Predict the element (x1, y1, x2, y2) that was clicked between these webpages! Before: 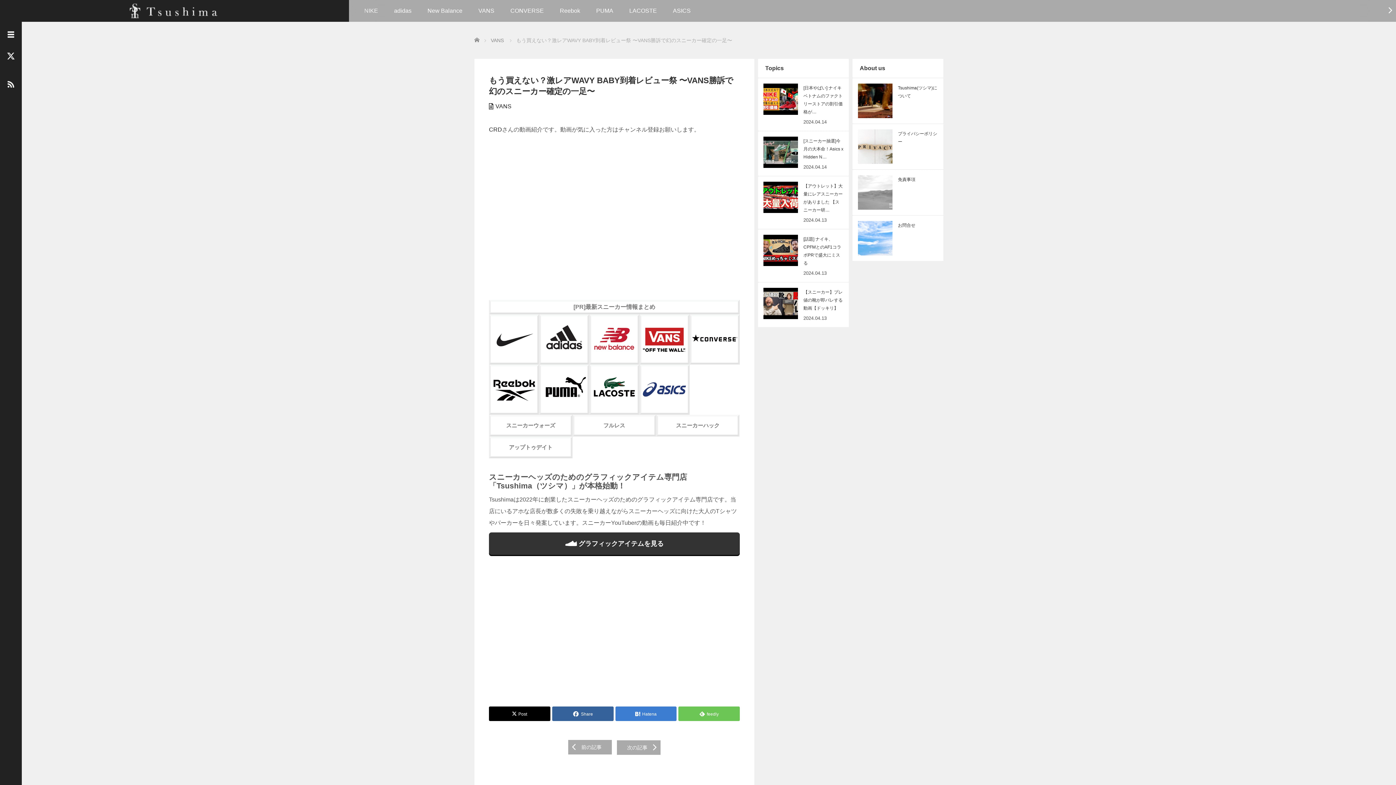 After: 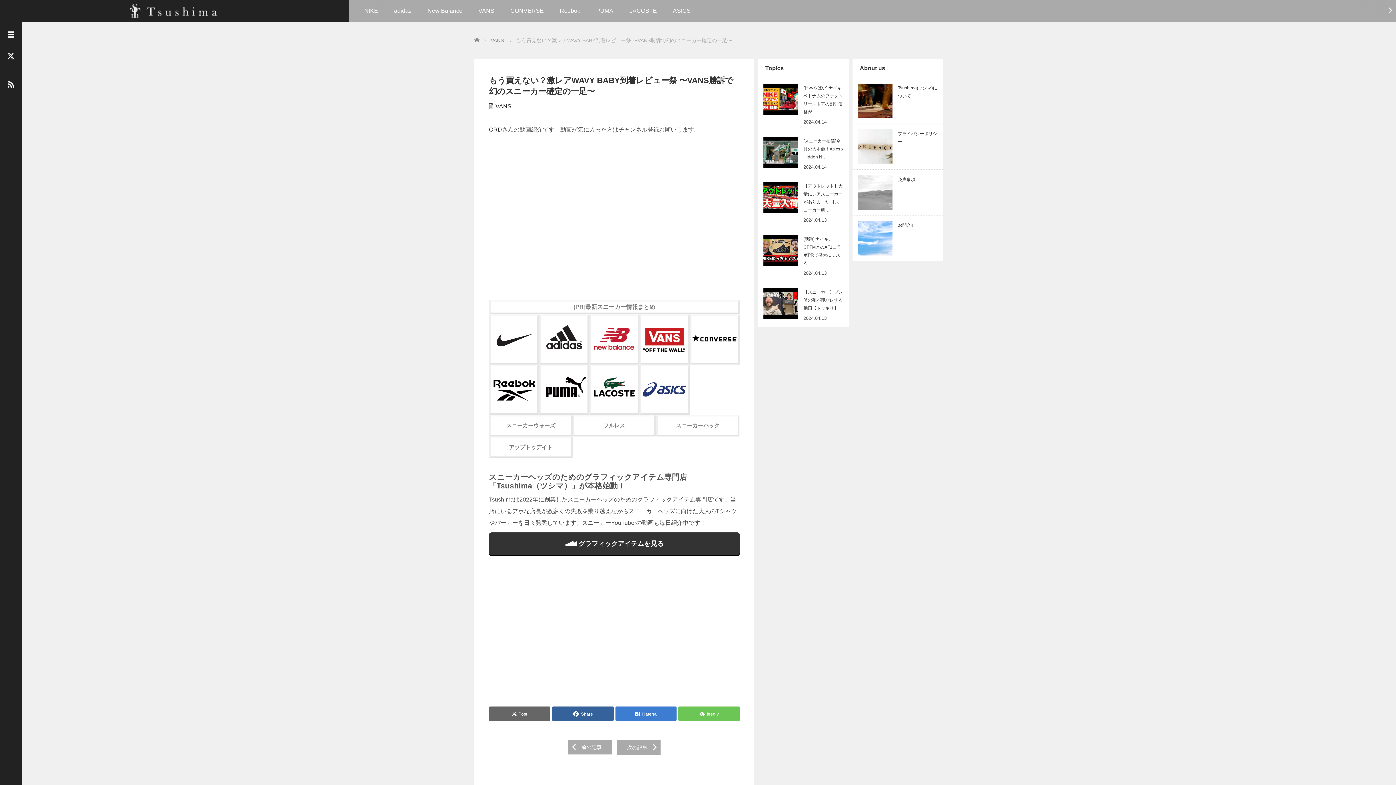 Action: bbox: (489, 706, 550, 721) label: Post